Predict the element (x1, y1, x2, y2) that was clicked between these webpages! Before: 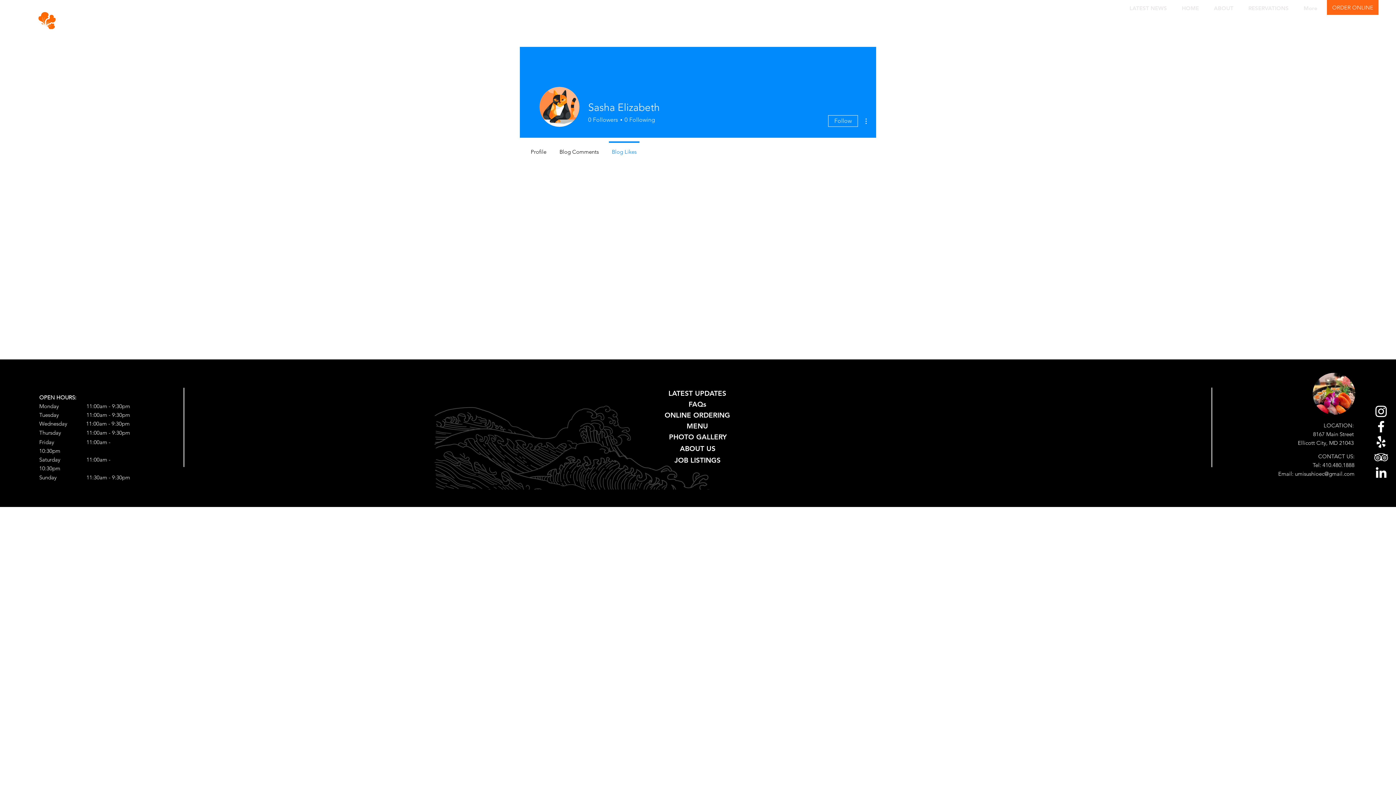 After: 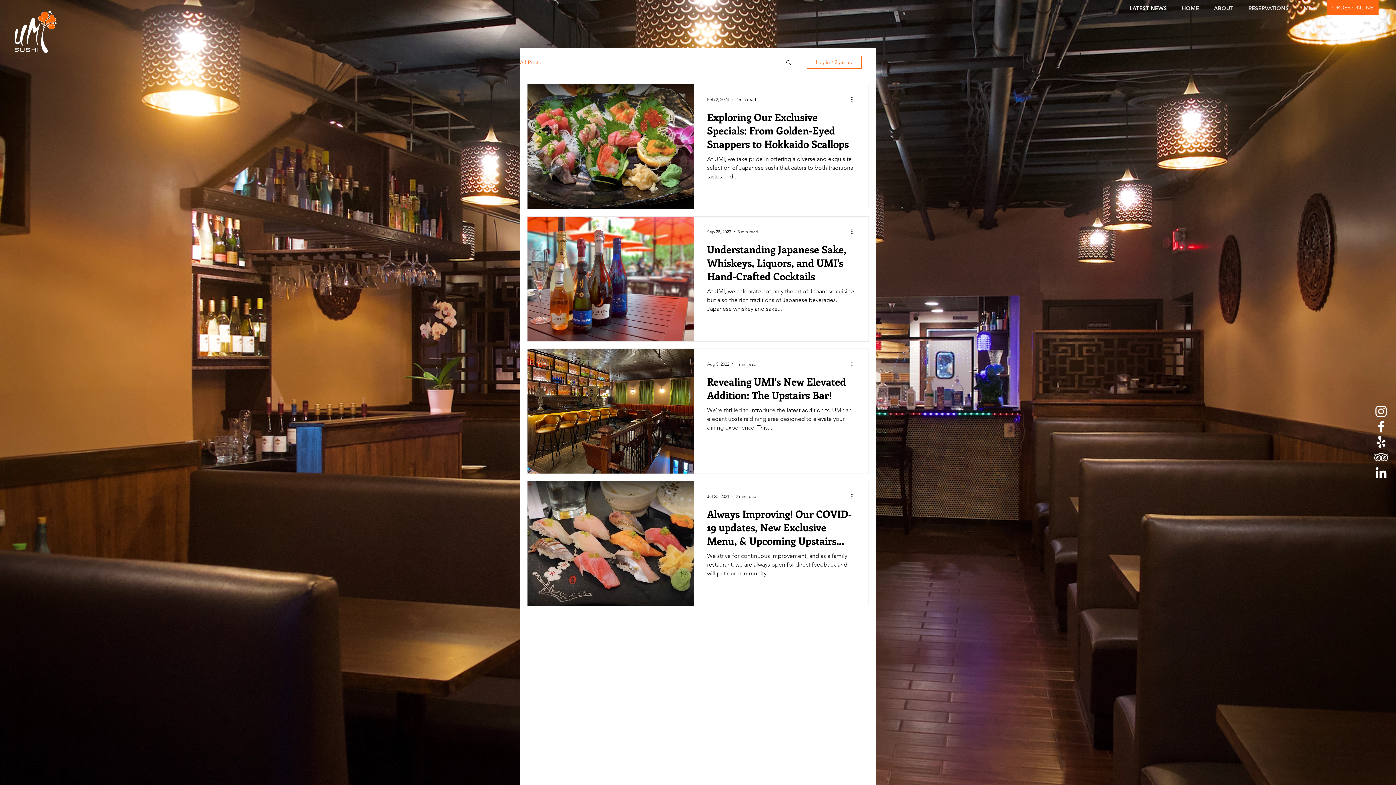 Action: bbox: (1124, 0, 1176, 15) label: LATEST NEWS